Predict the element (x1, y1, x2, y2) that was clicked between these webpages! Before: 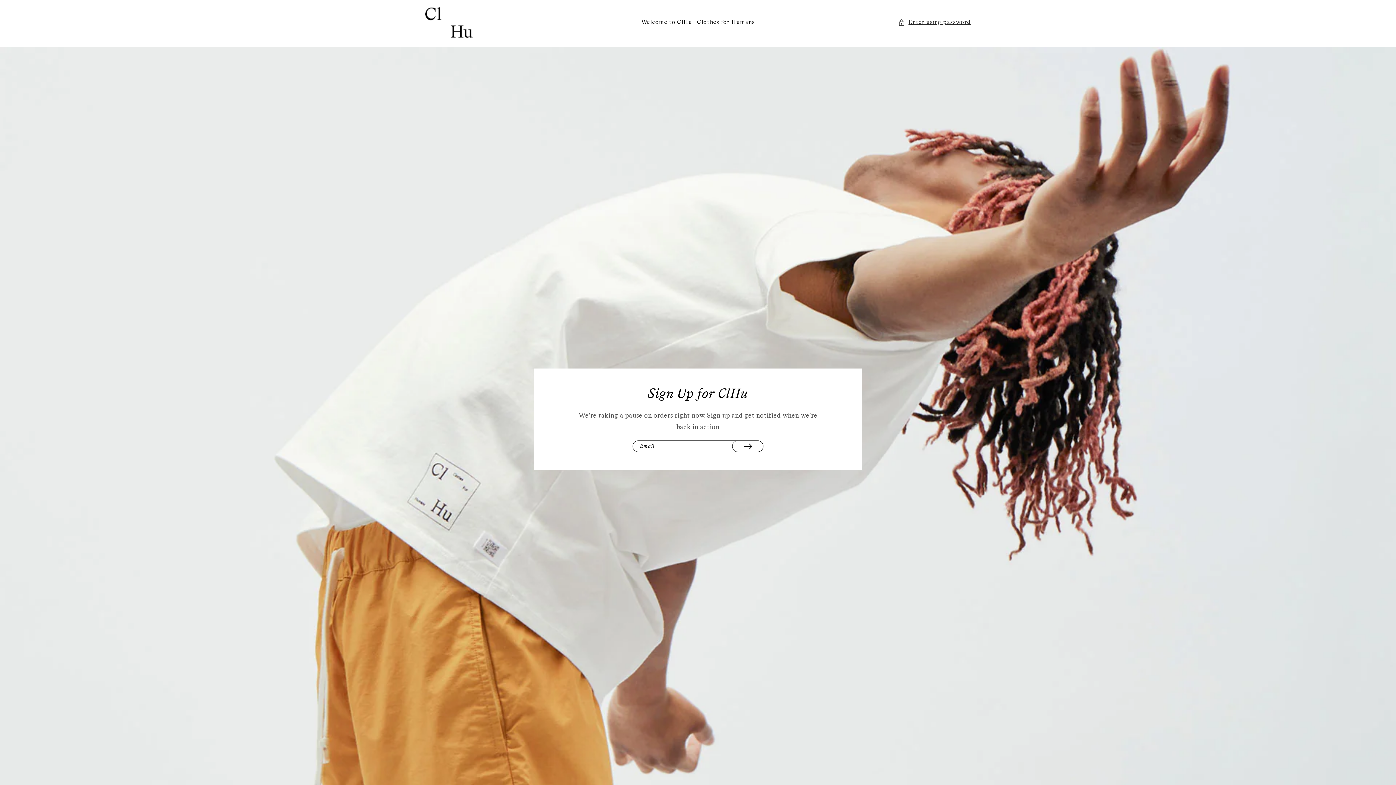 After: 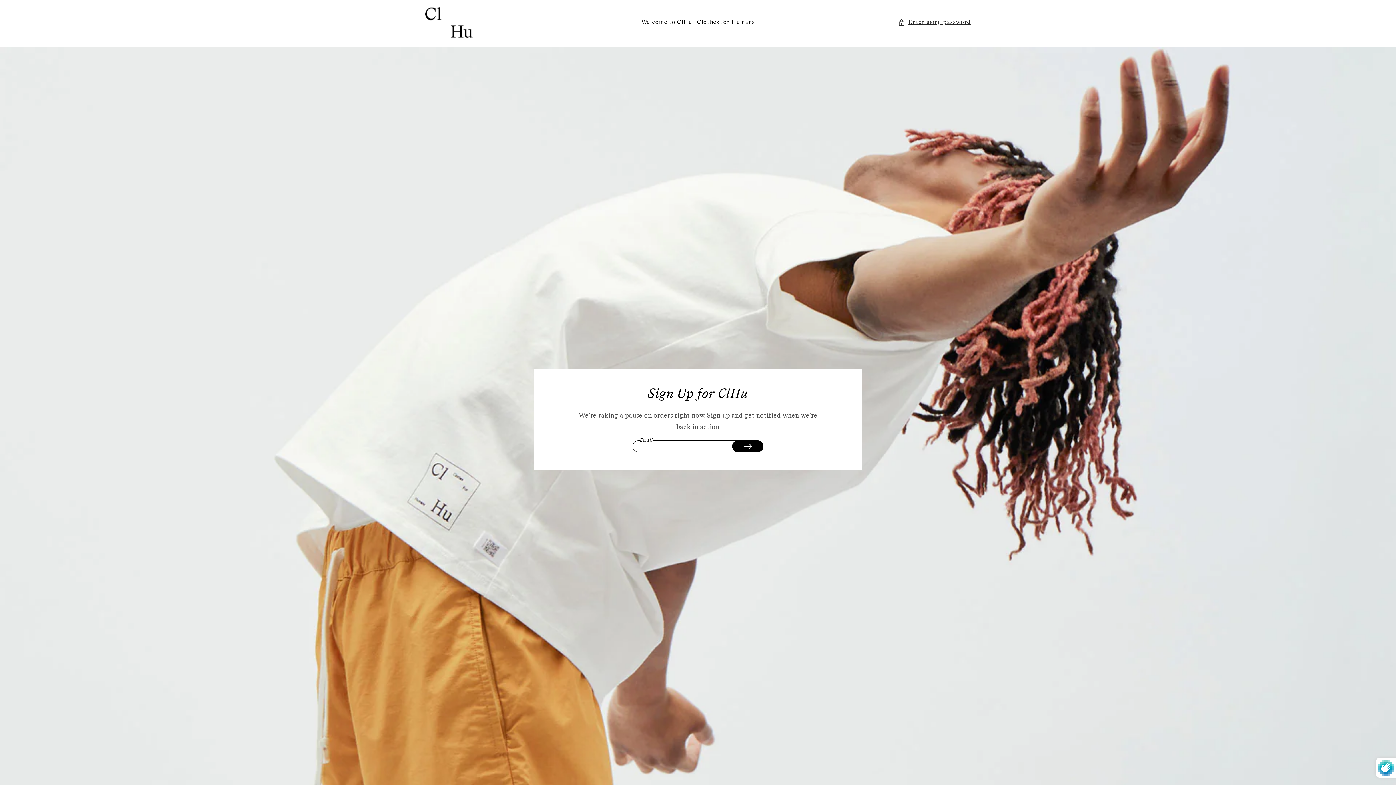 Action: label: Sign up bbox: (732, 440, 763, 452)